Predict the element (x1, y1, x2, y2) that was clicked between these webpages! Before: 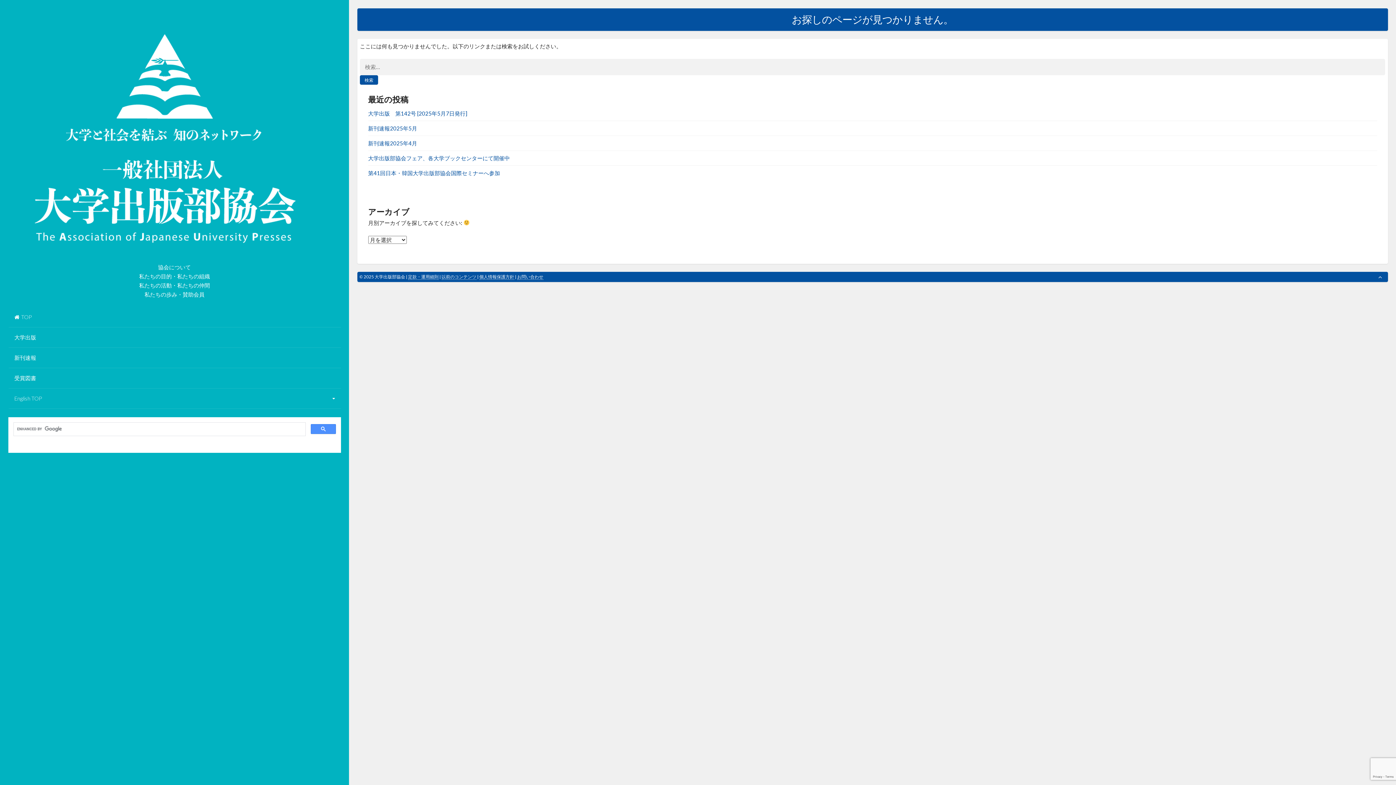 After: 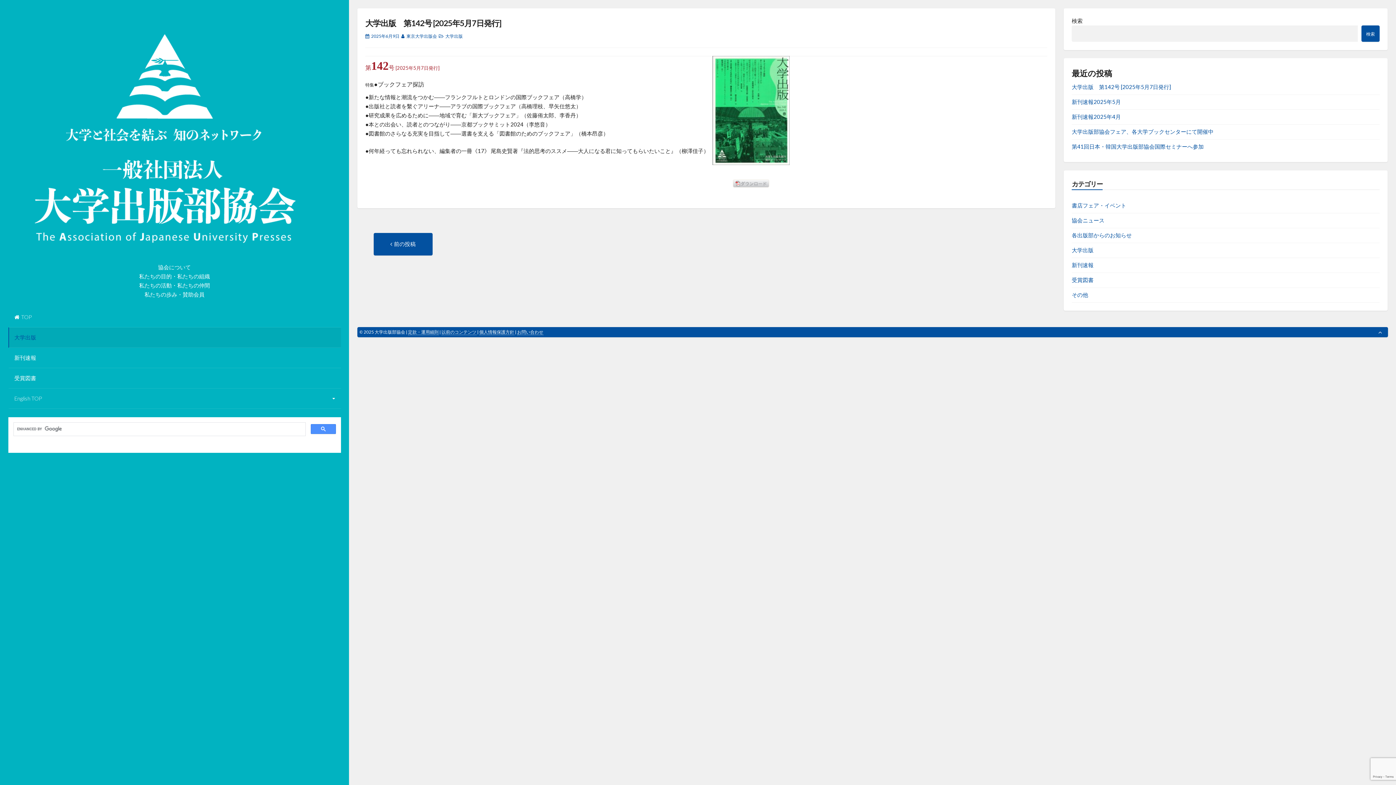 Action: bbox: (368, 110, 467, 116) label: 大学出版　第142号 [2025年5月7日発行]